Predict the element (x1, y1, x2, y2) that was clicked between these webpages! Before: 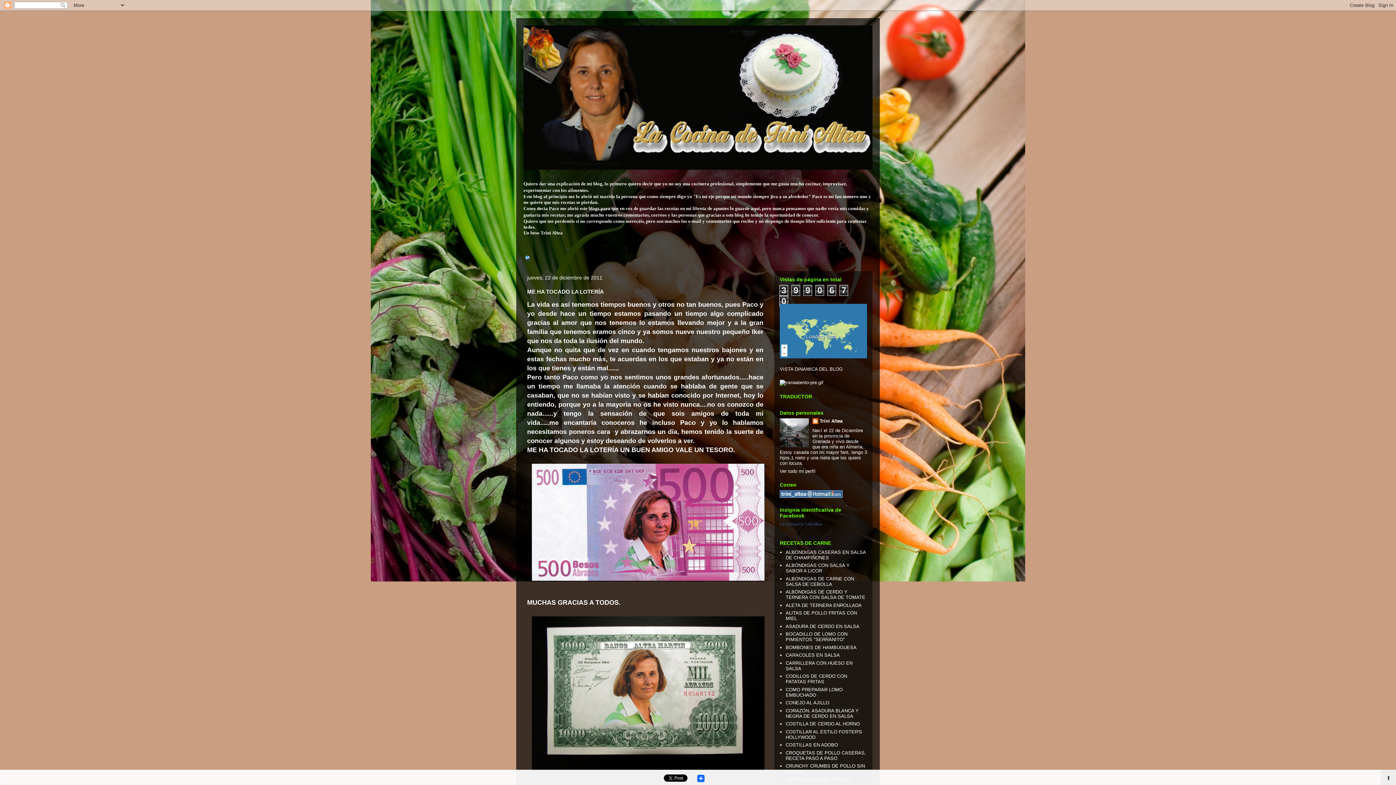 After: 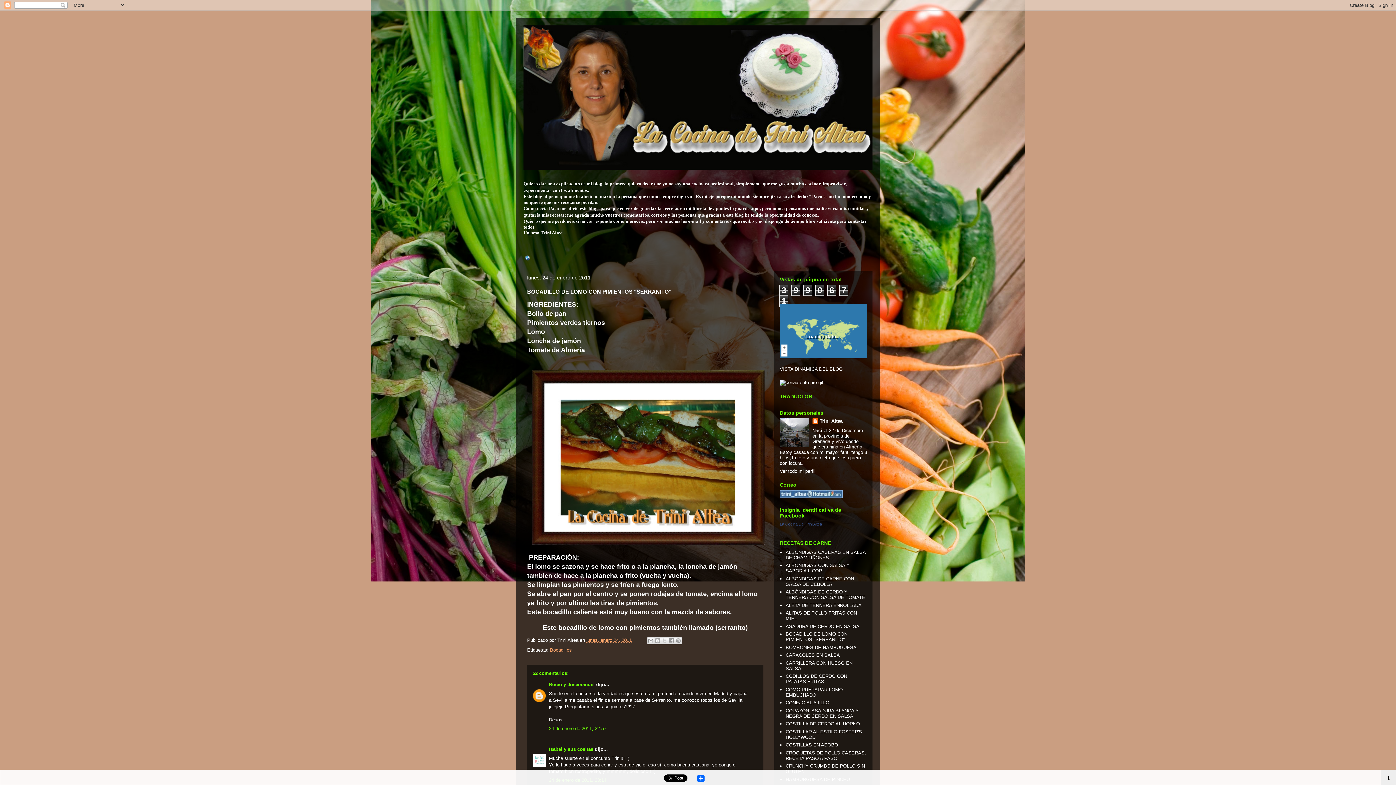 Action: bbox: (785, 631, 847, 642) label: BOCADILLO DE LOMO CON PIMIENTOS "SERRANITO"